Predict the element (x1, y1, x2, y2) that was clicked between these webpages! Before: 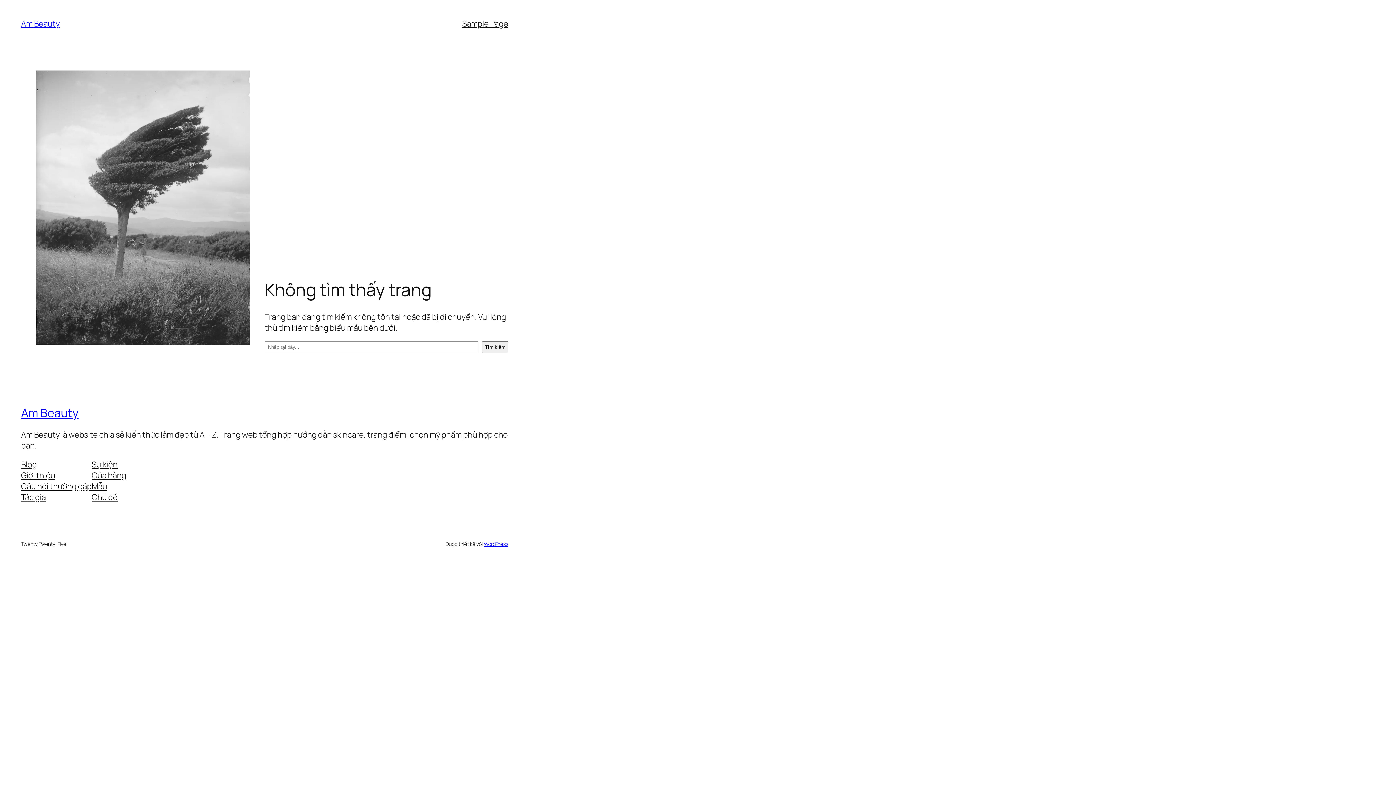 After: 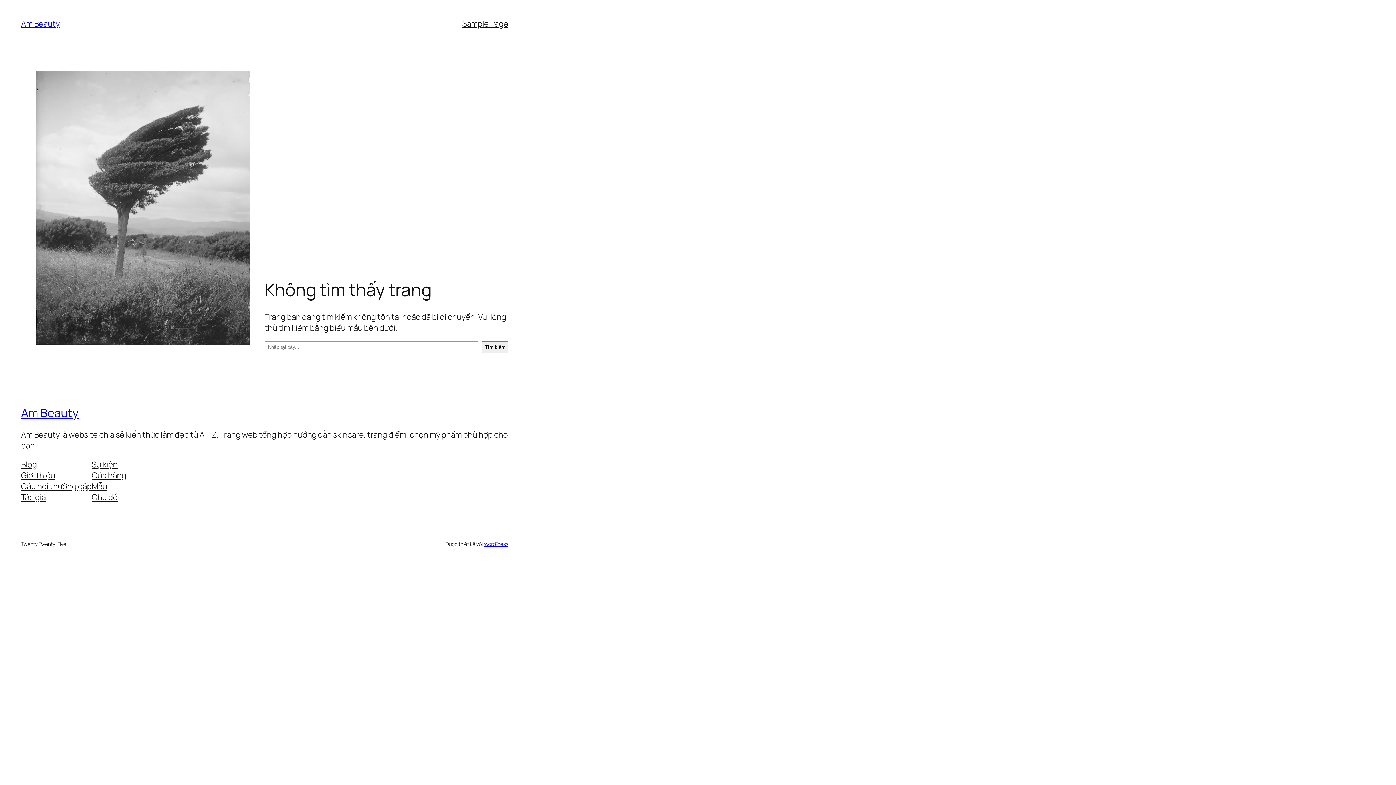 Action: label: Cửa hàng bbox: (91, 470, 126, 480)